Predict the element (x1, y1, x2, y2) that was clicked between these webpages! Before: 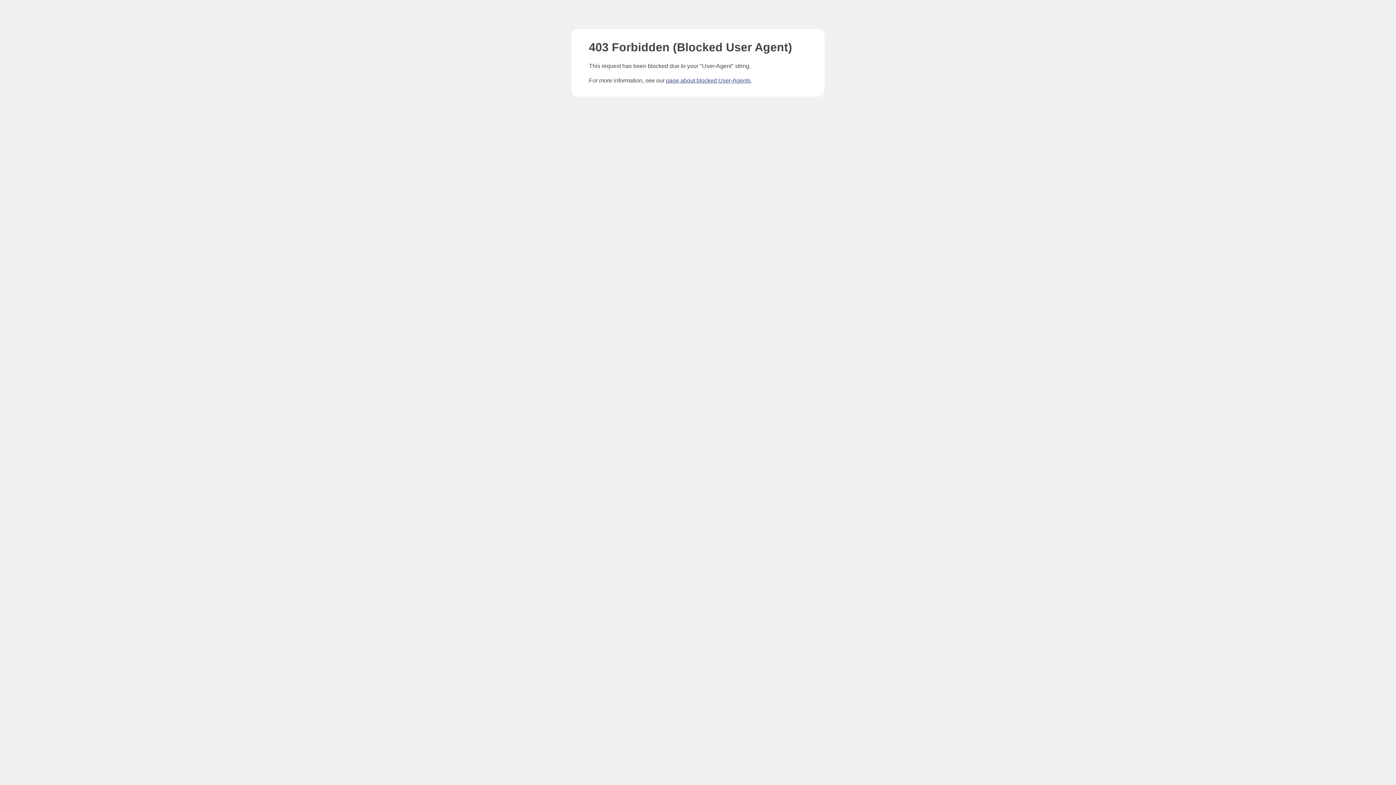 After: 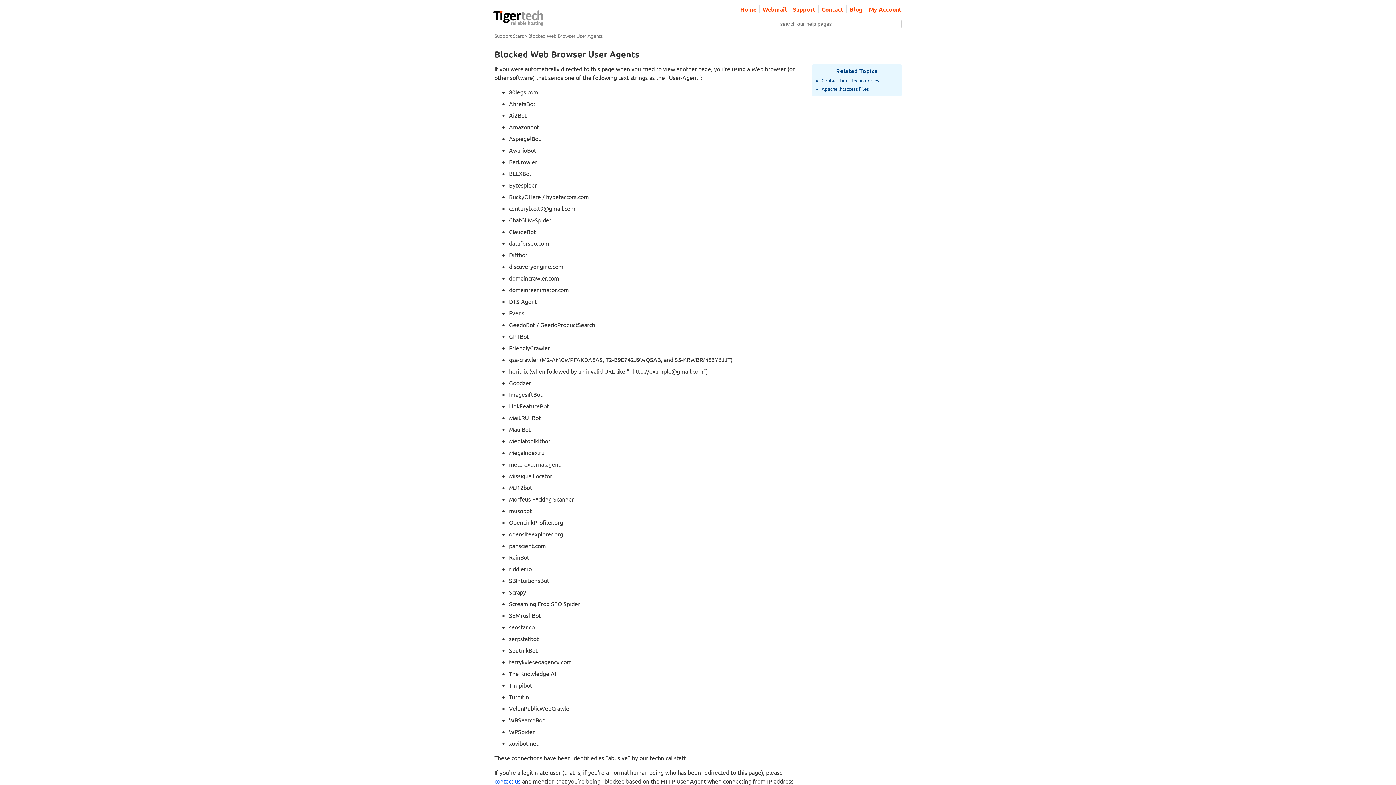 Action: bbox: (666, 77, 750, 83) label: page about blocked User-Agents